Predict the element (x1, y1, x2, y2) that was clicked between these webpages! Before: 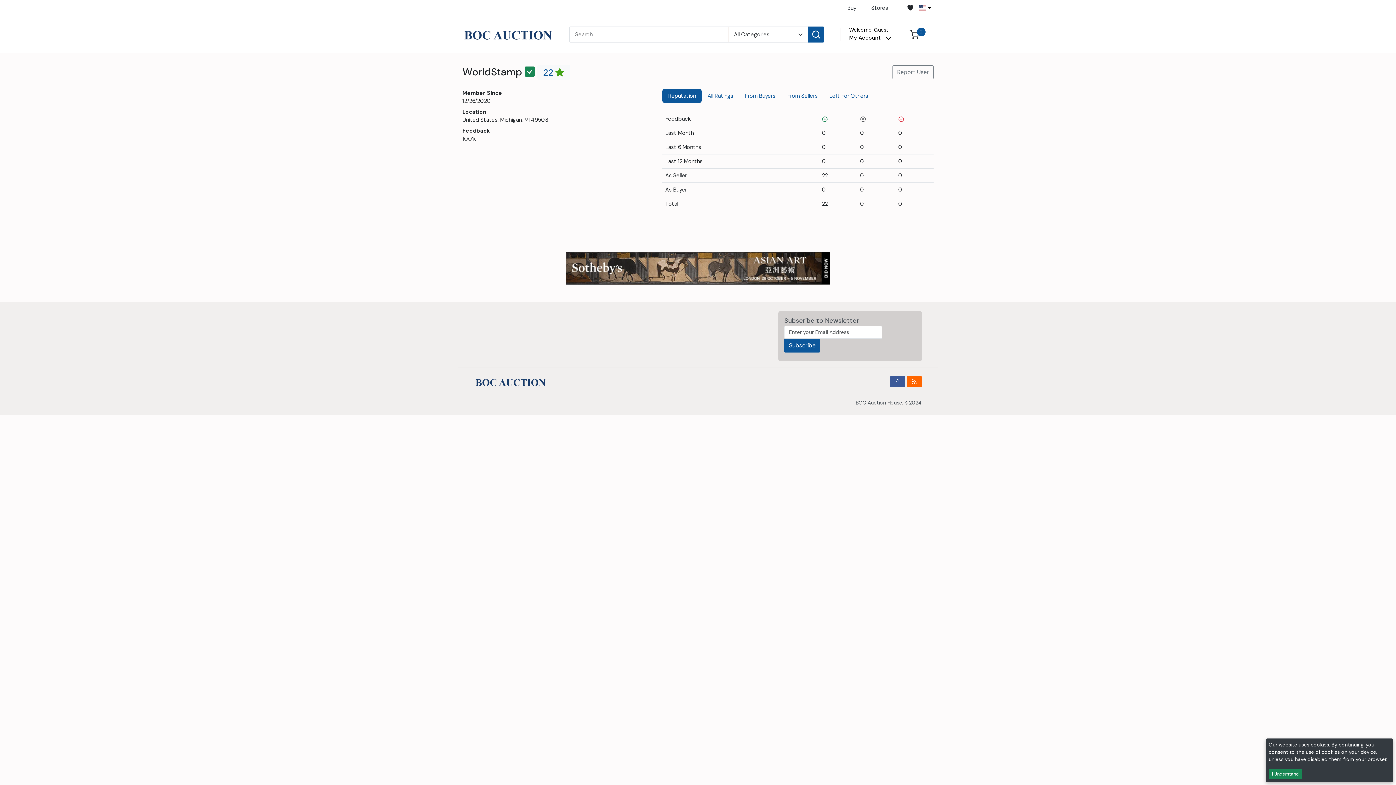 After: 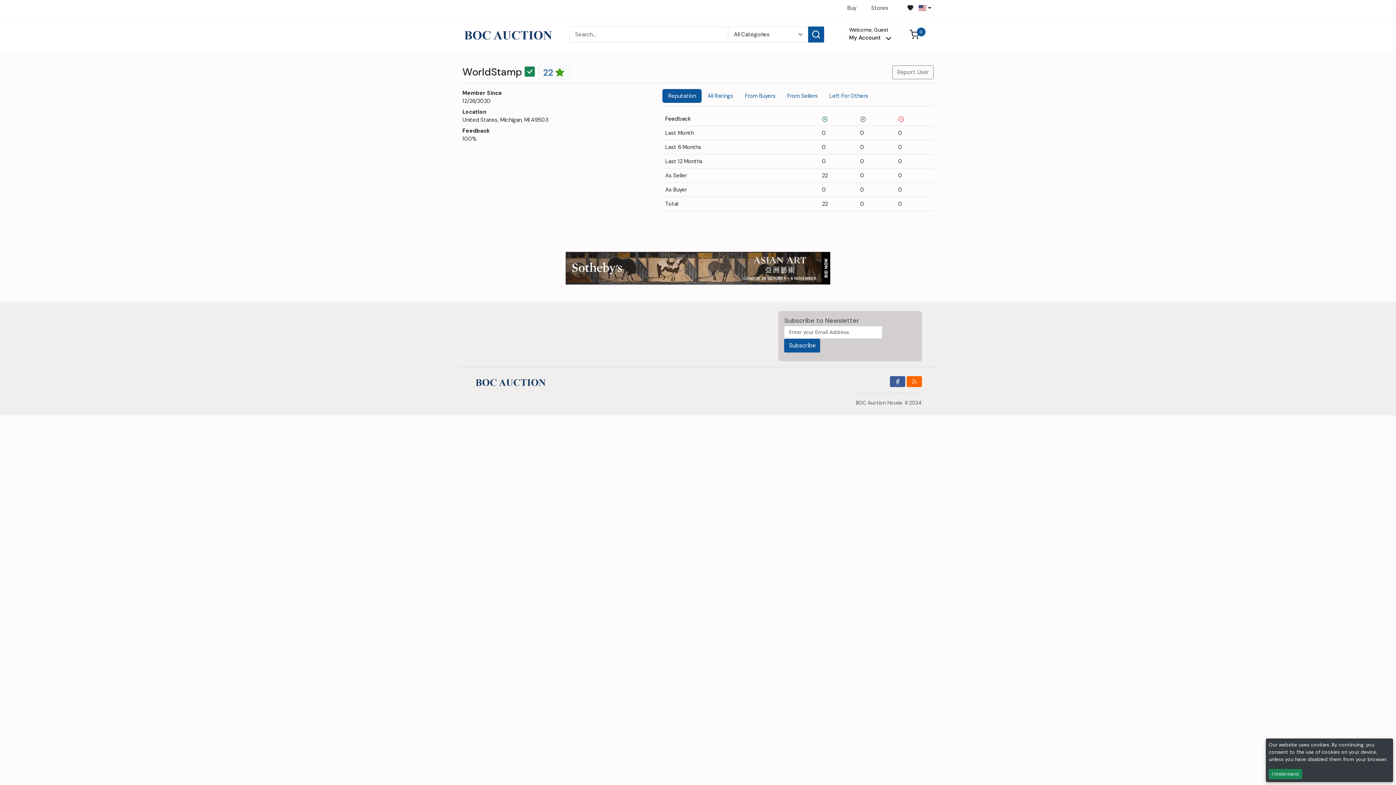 Action: bbox: (565, 264, 830, 271)